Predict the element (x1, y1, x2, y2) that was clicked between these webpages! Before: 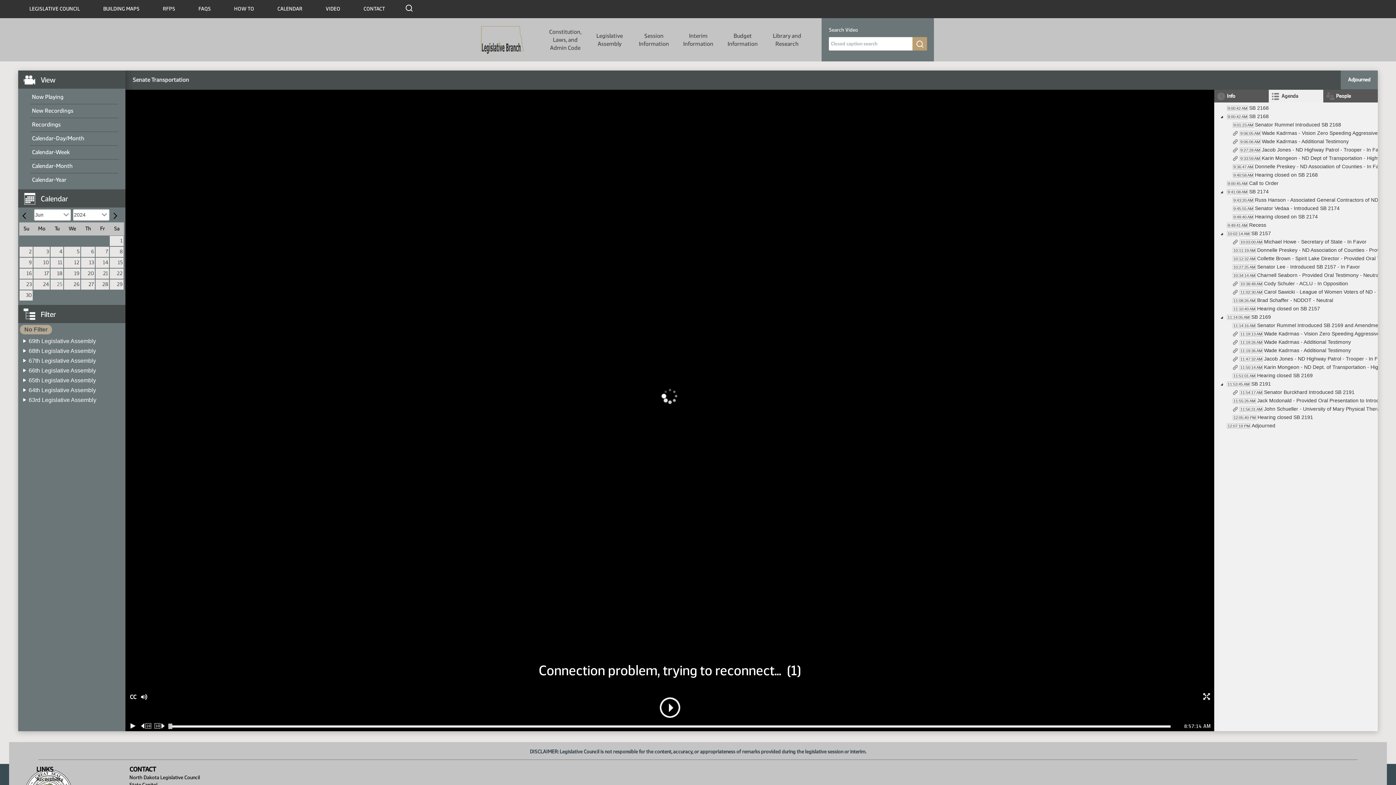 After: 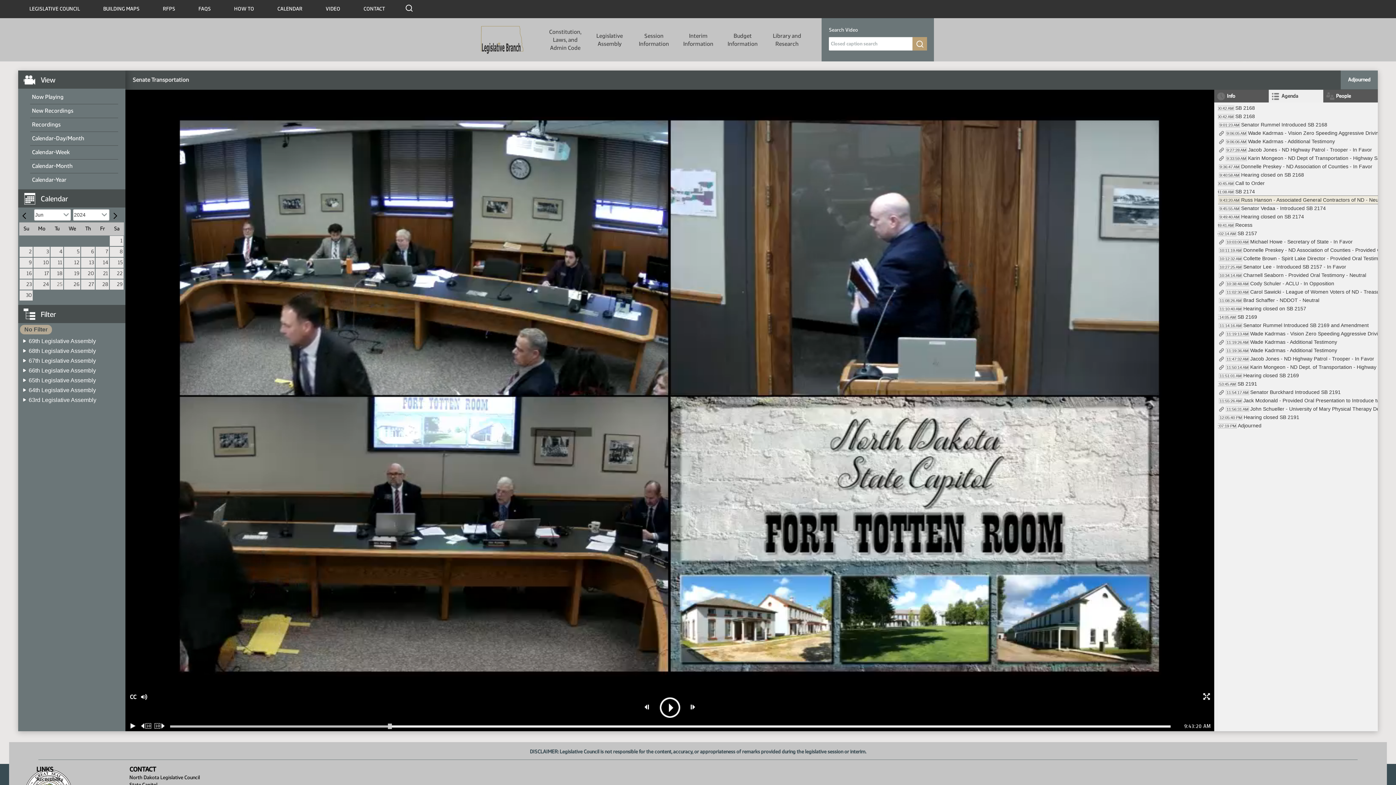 Action: bbox: (1232, 196, 1401, 204) label: 9:43:20 AMRuss Hanson - Associated General Contractors of ND - Neutral